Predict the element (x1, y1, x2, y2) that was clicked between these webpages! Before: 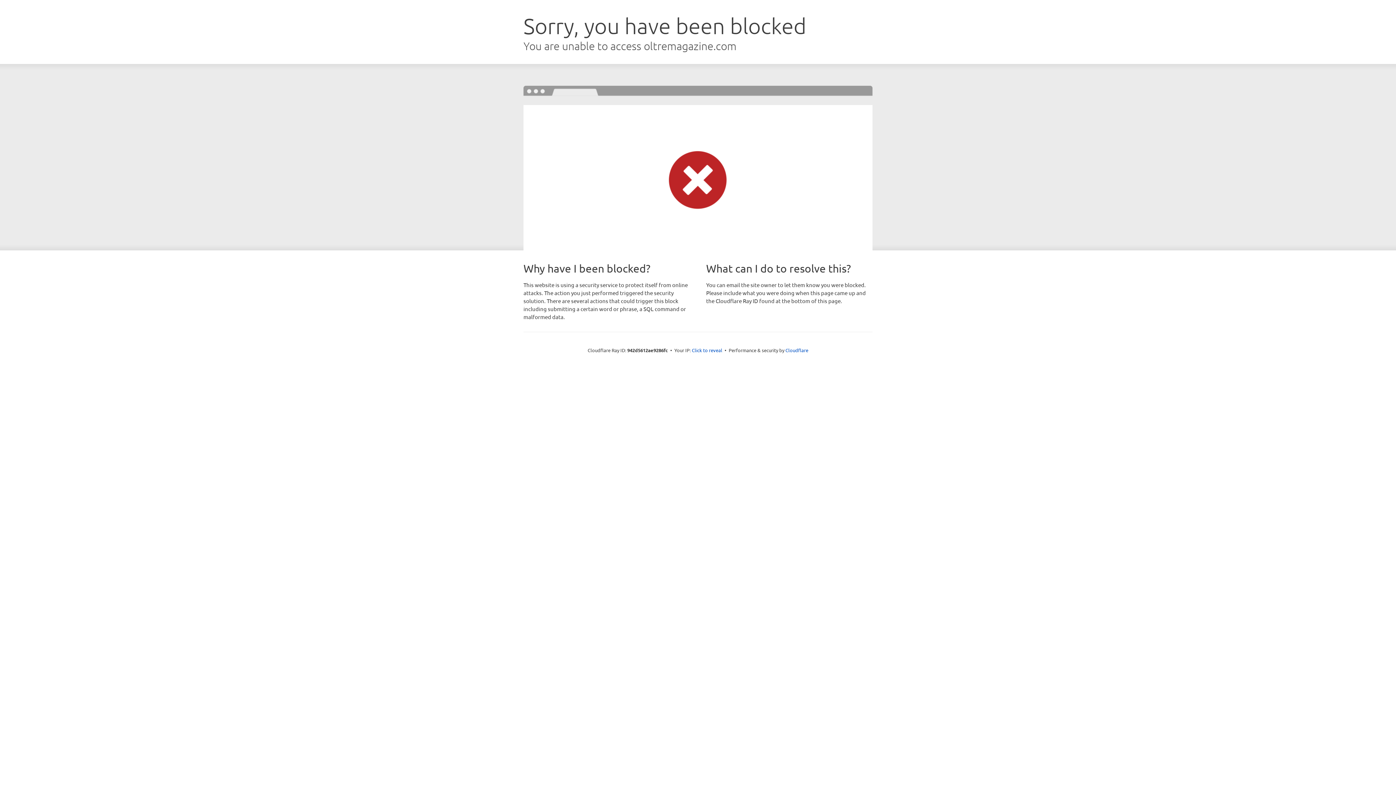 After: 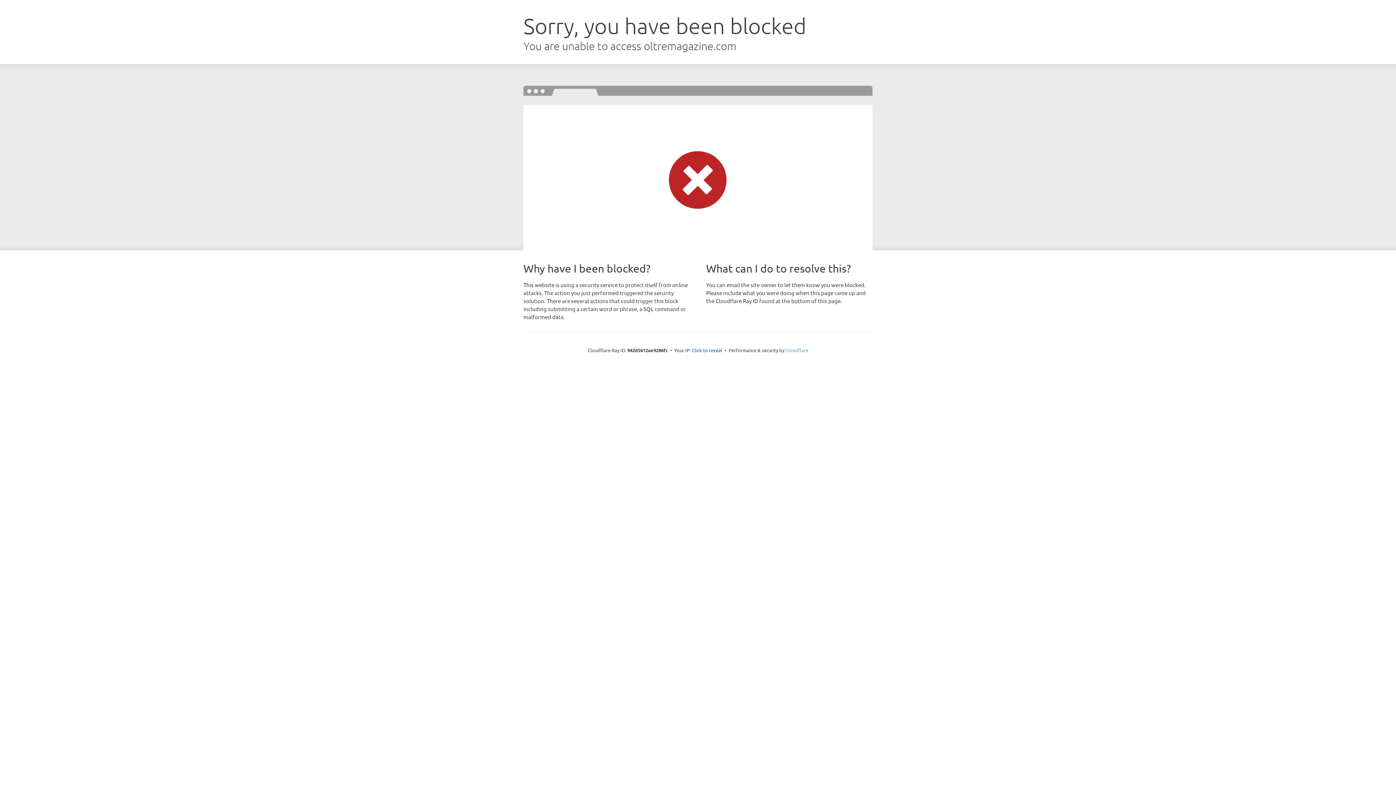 Action: bbox: (785, 347, 808, 353) label: Cloudflare